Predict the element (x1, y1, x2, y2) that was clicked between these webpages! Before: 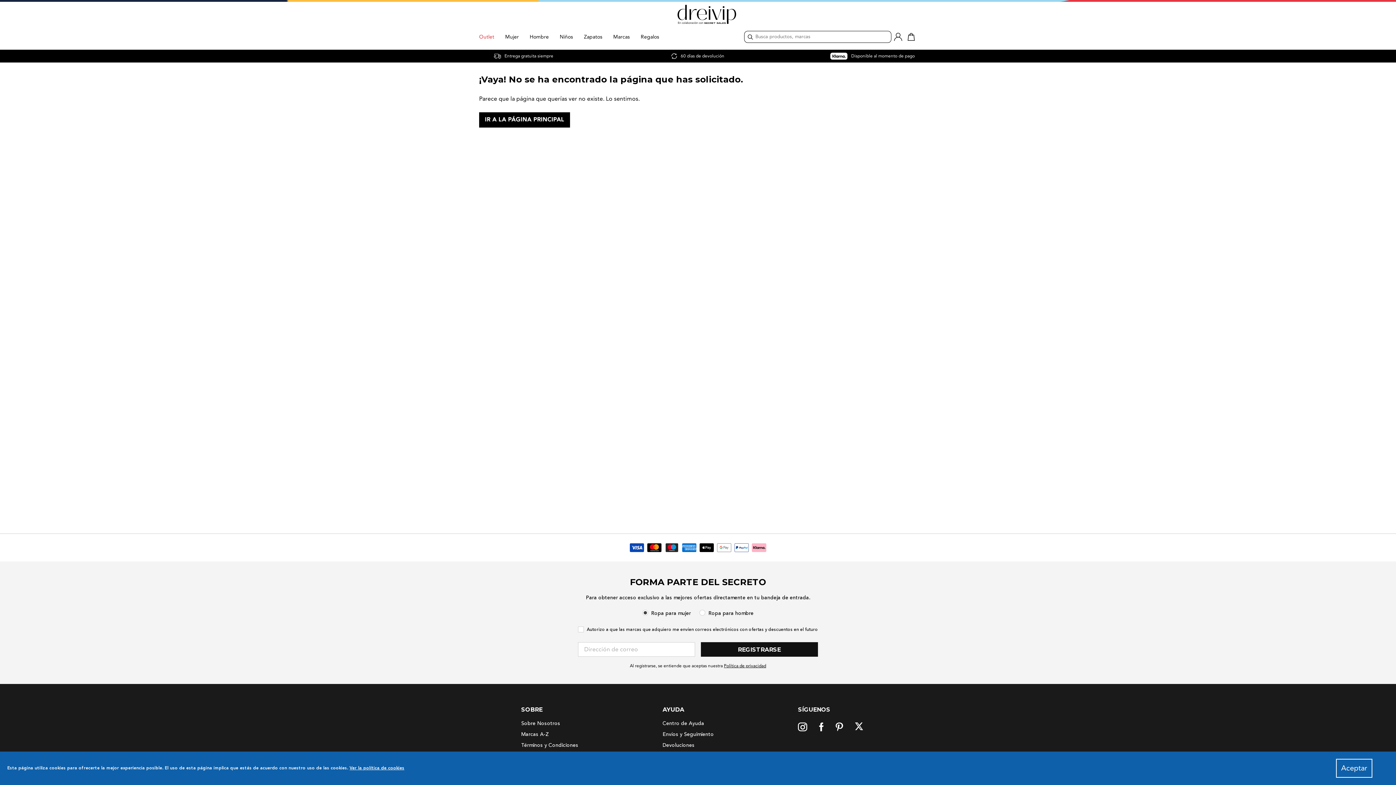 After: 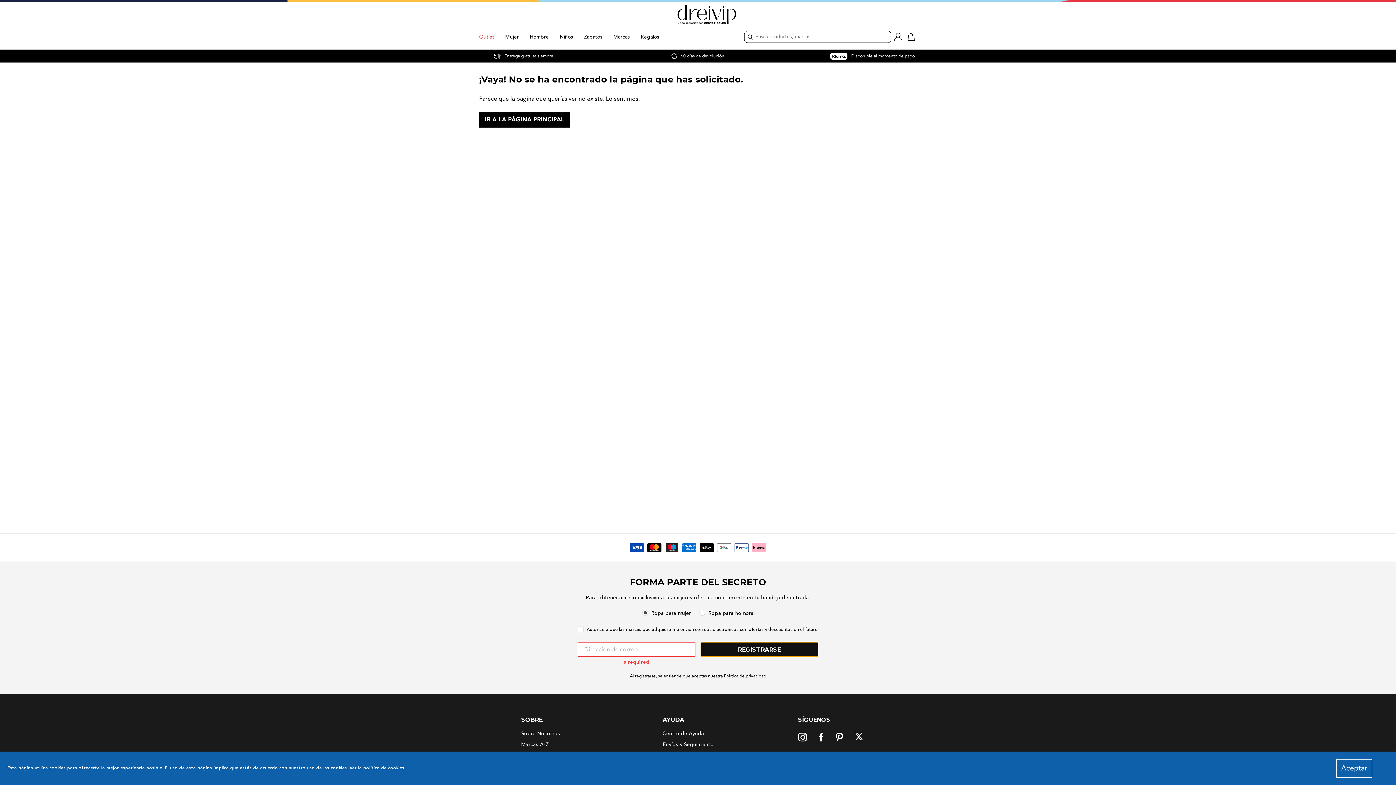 Action: label: SIGN UP bbox: (700, 642, 816, 657)